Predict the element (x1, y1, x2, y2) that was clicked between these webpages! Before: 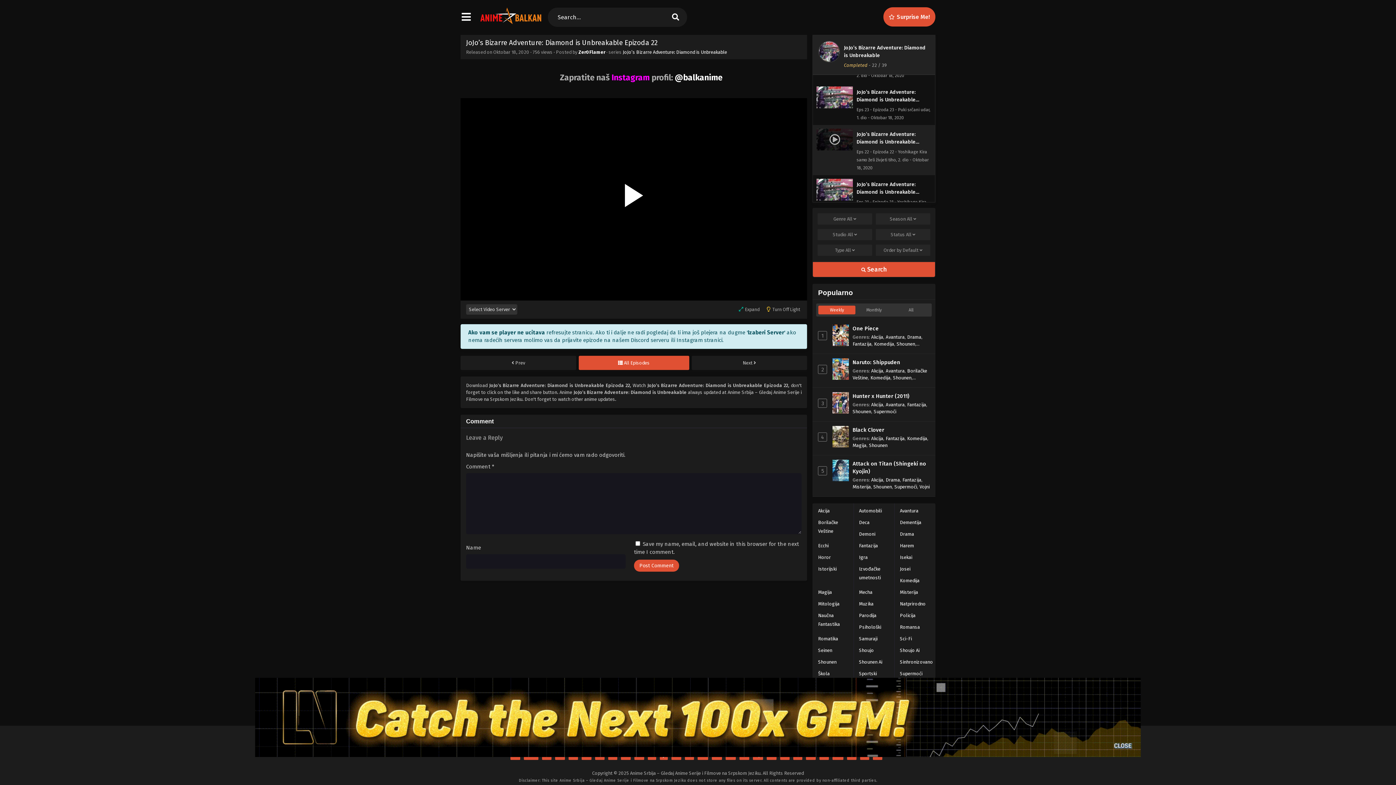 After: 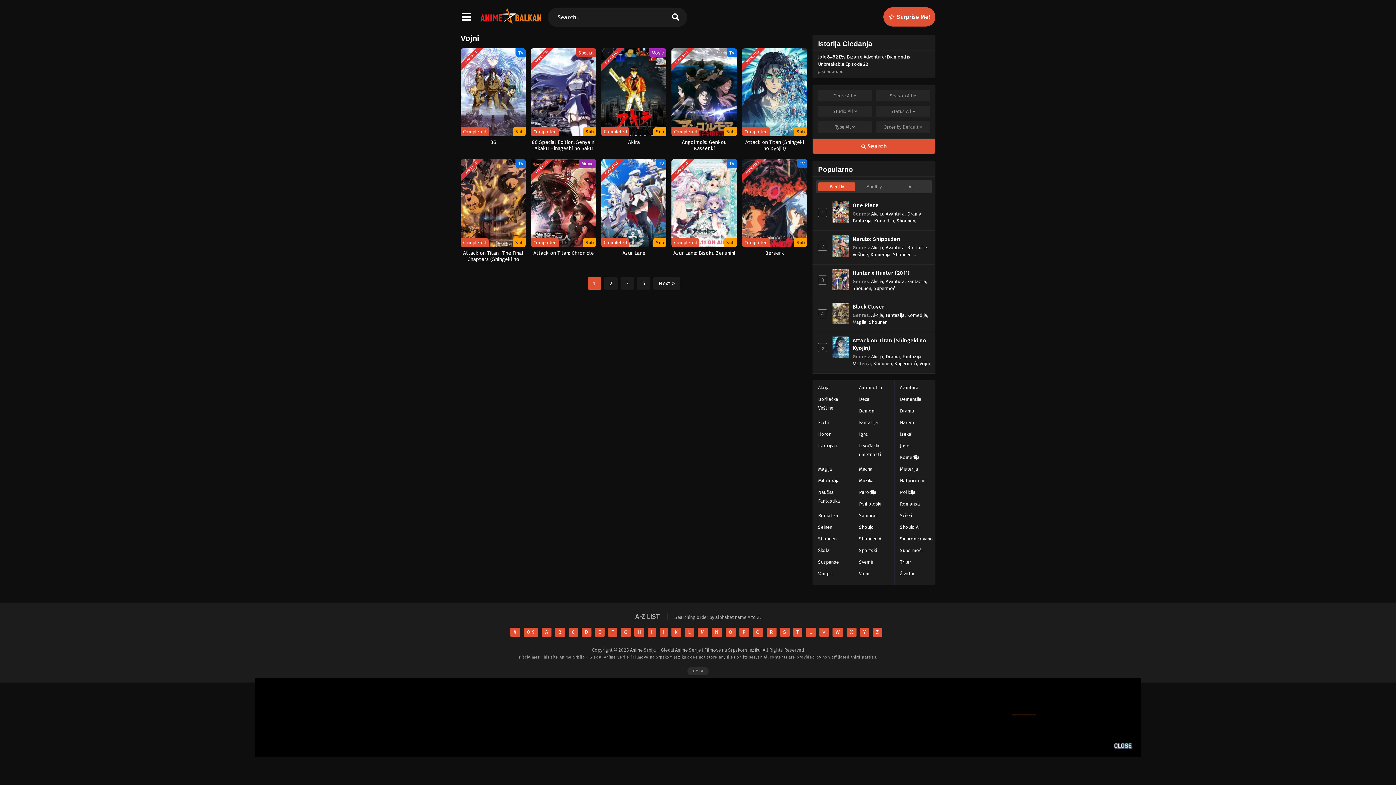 Action: bbox: (919, 484, 929, 489) label: Vojni